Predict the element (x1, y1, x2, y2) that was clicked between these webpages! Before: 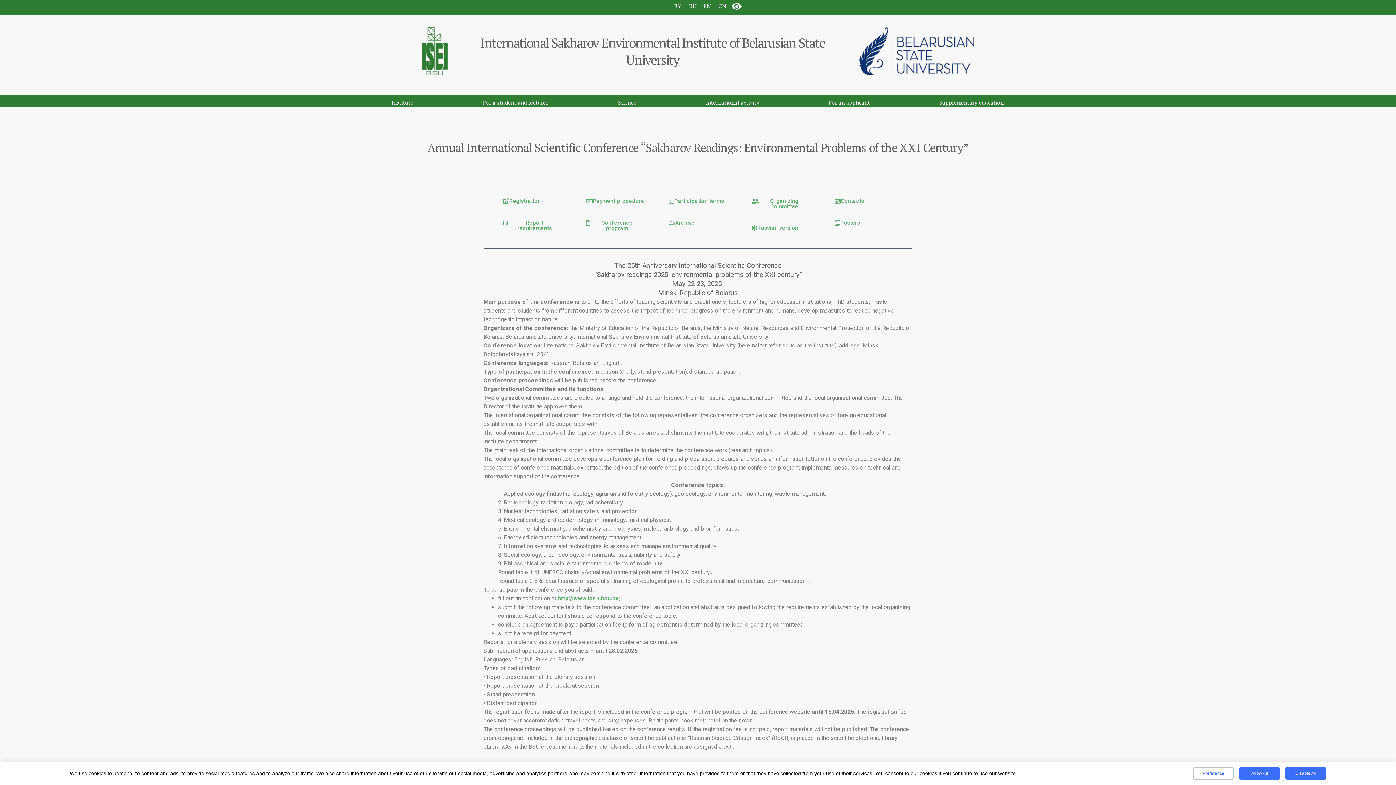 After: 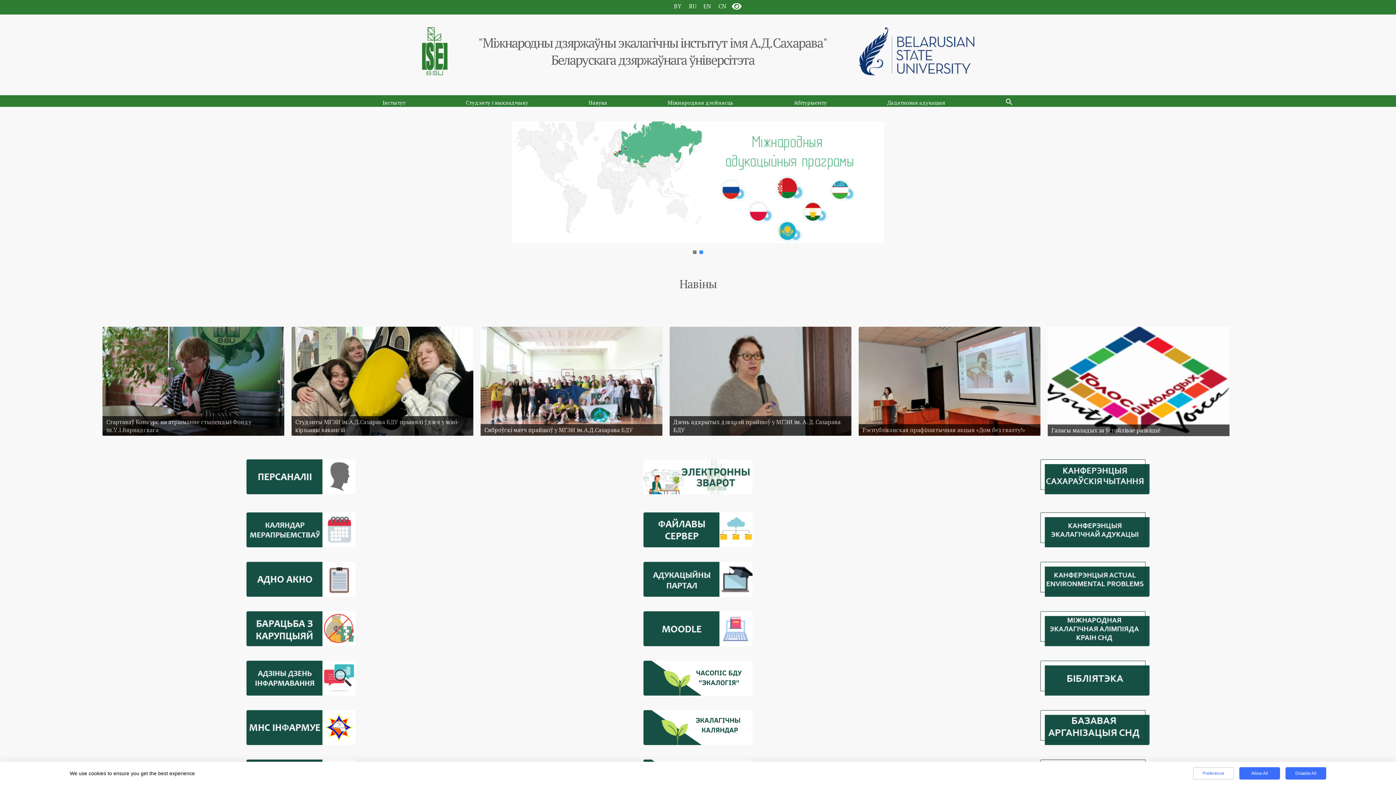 Action: bbox: (674, 2, 681, 10) label: BY